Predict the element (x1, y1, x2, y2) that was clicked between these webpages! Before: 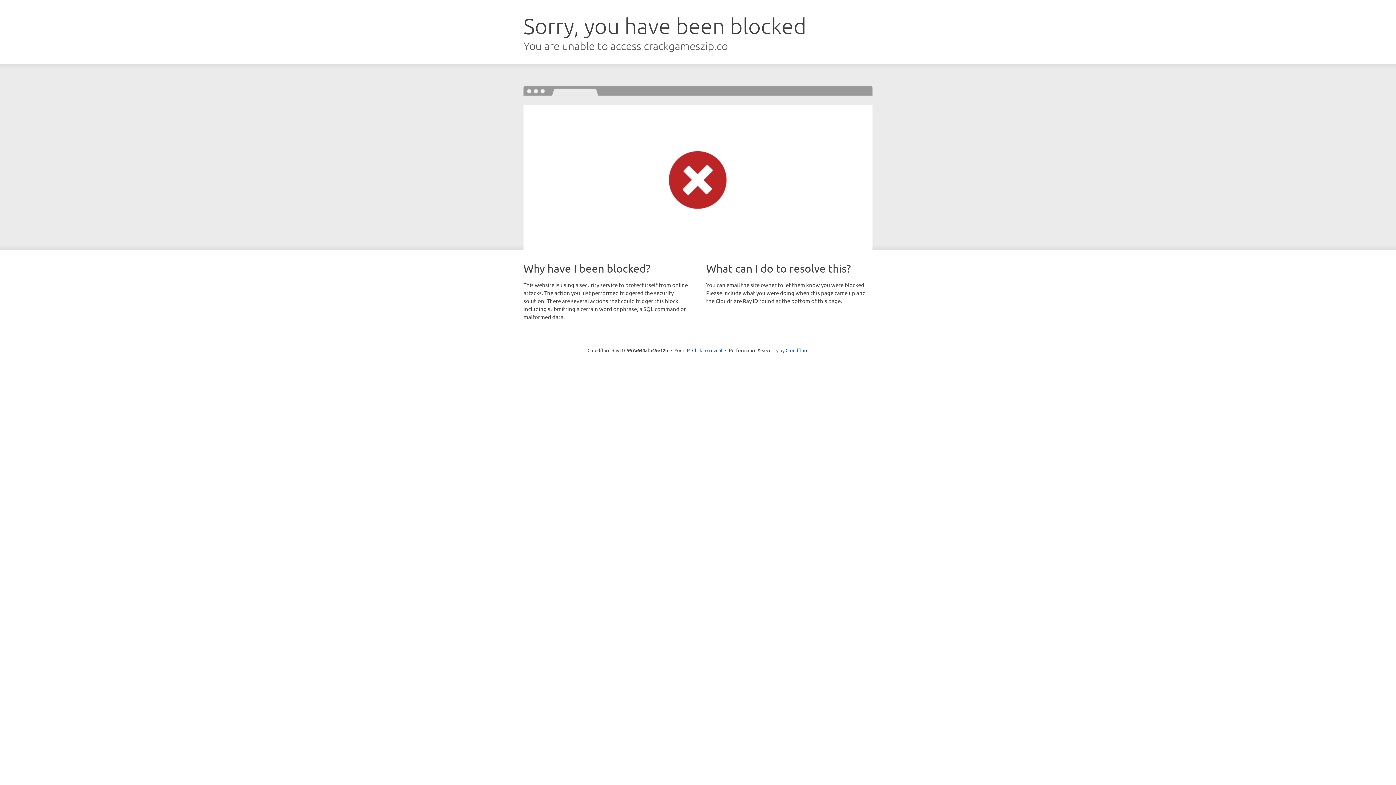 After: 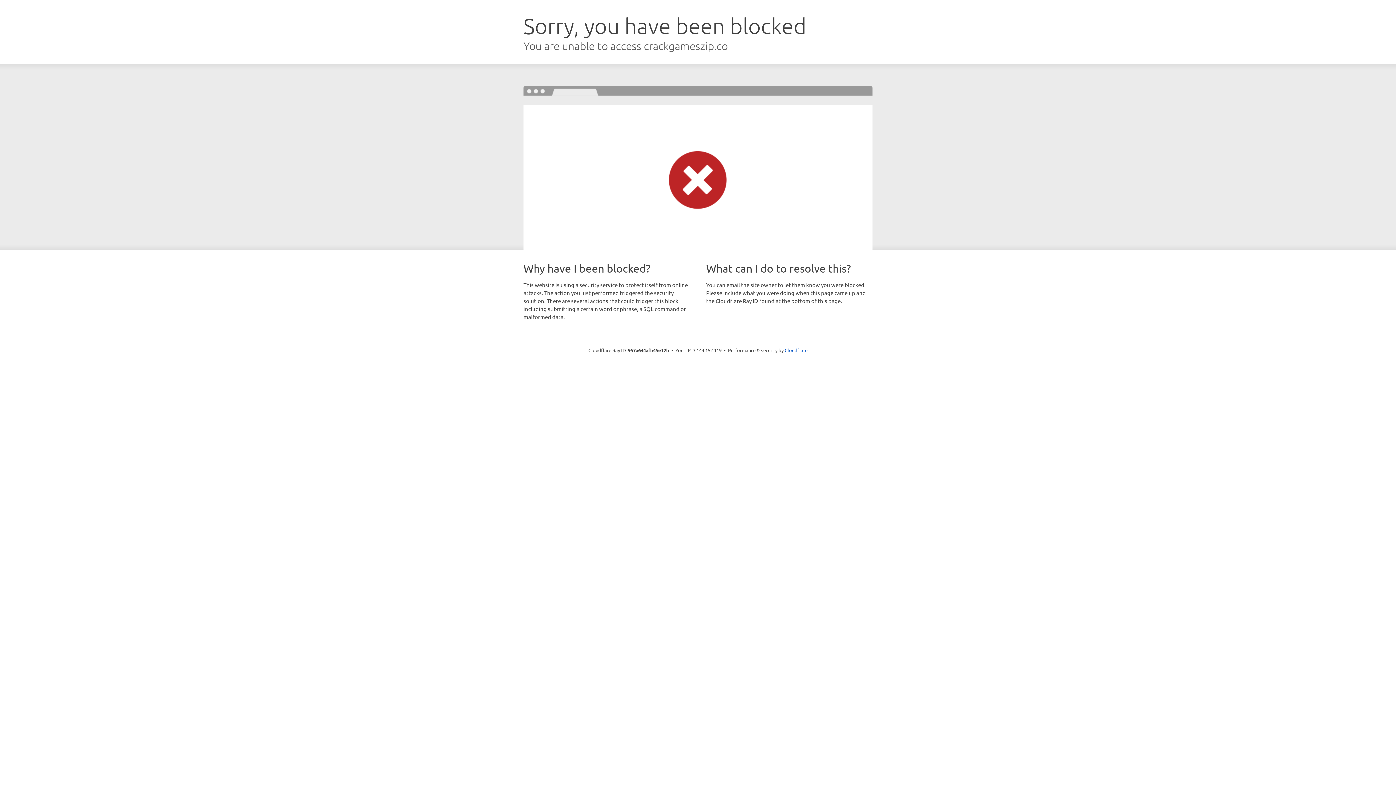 Action: label: Click to reveal bbox: (692, 346, 722, 353)